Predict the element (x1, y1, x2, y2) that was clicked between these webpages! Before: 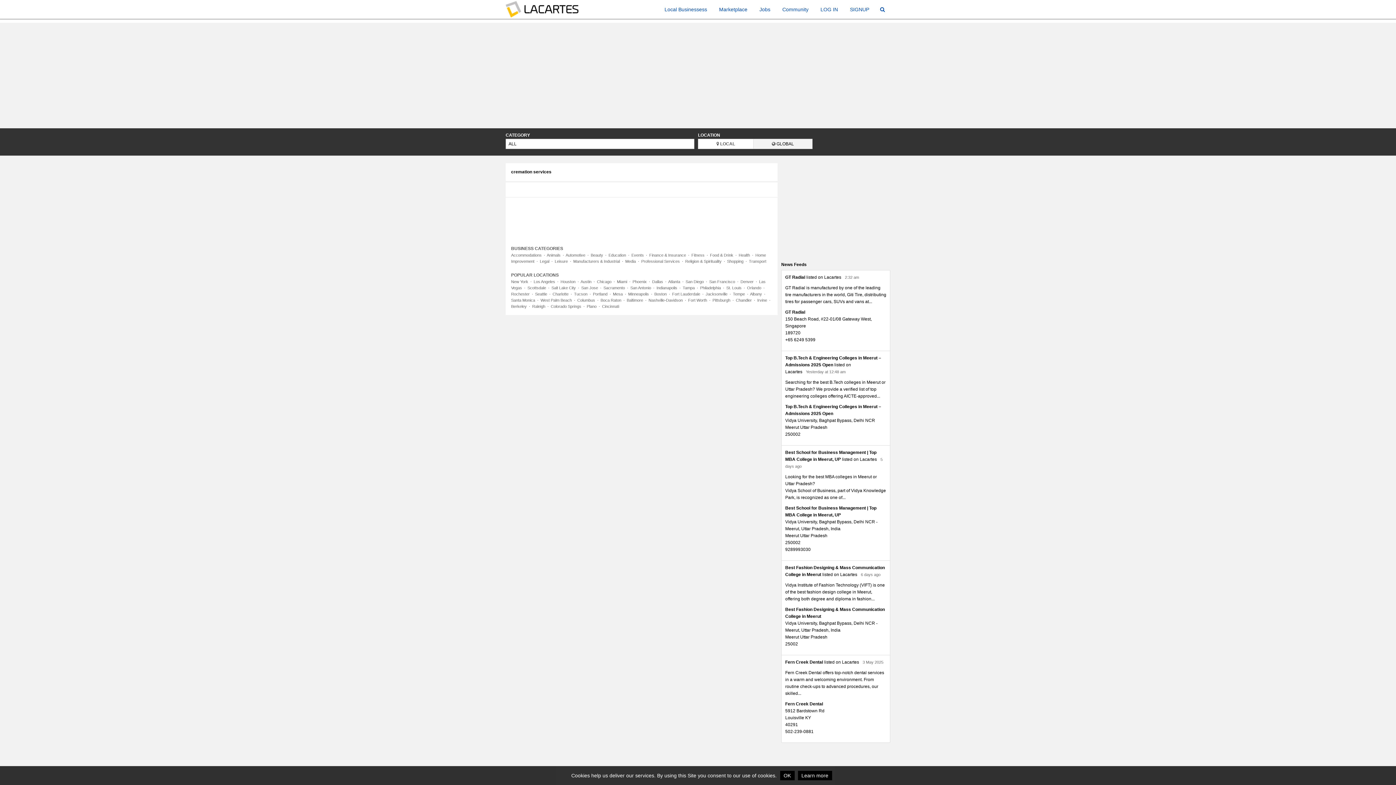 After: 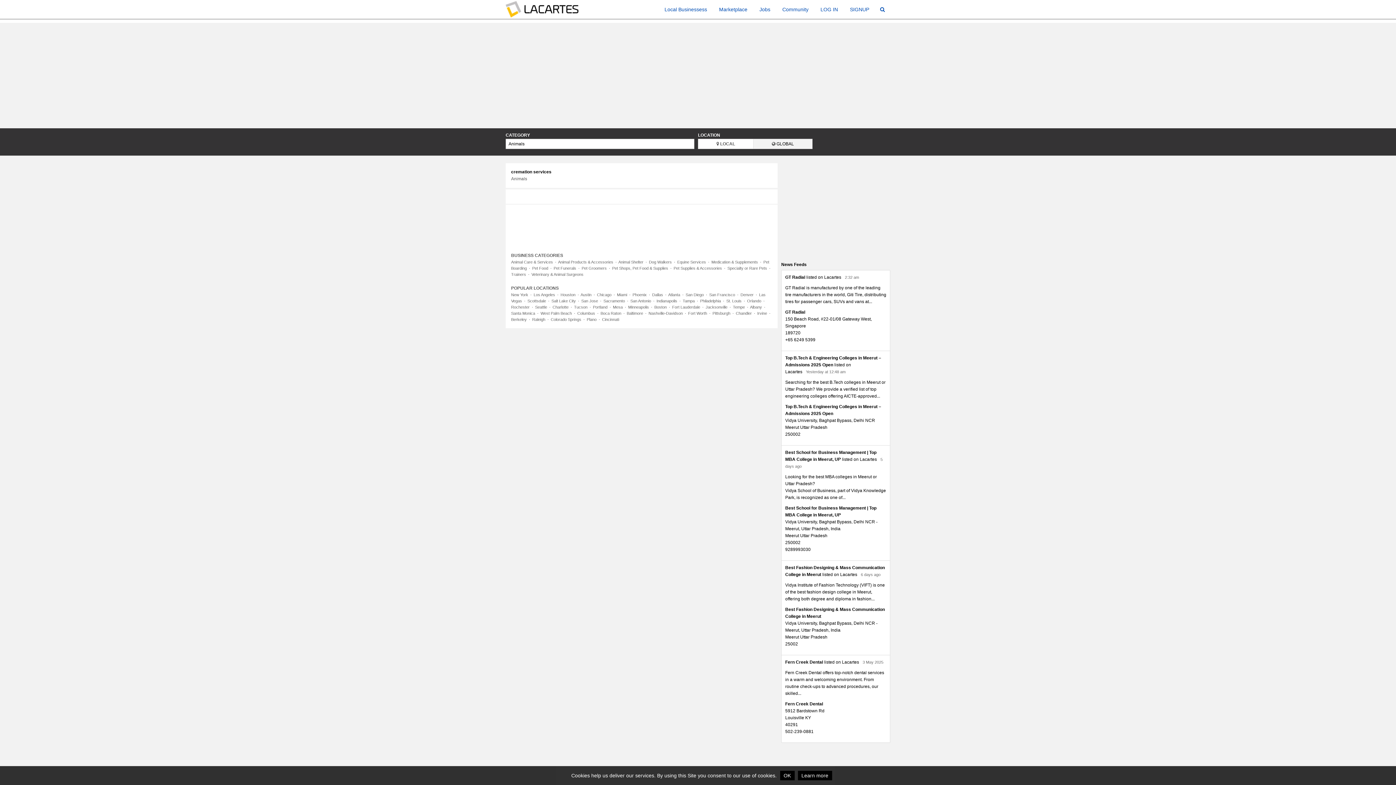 Action: label: Animals bbox: (546, 253, 560, 257)